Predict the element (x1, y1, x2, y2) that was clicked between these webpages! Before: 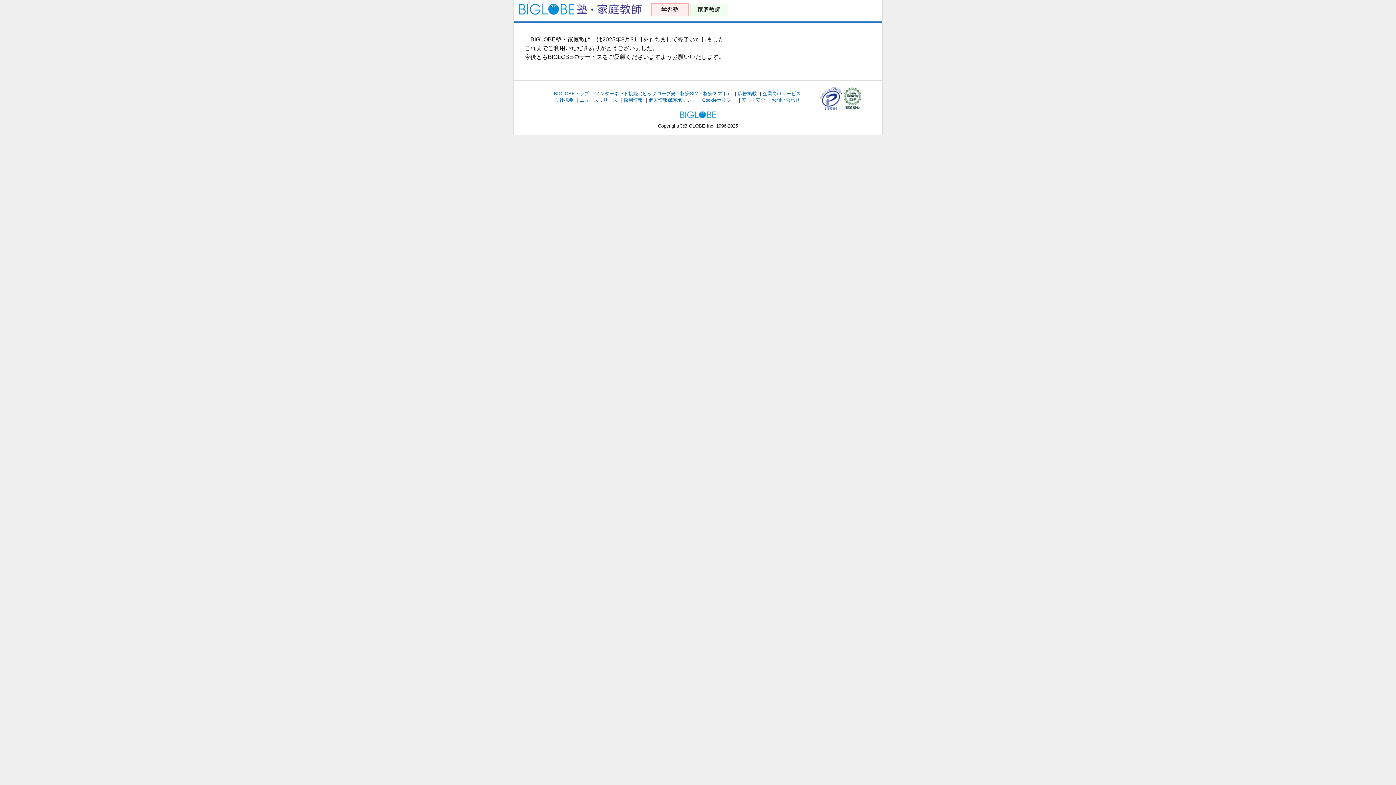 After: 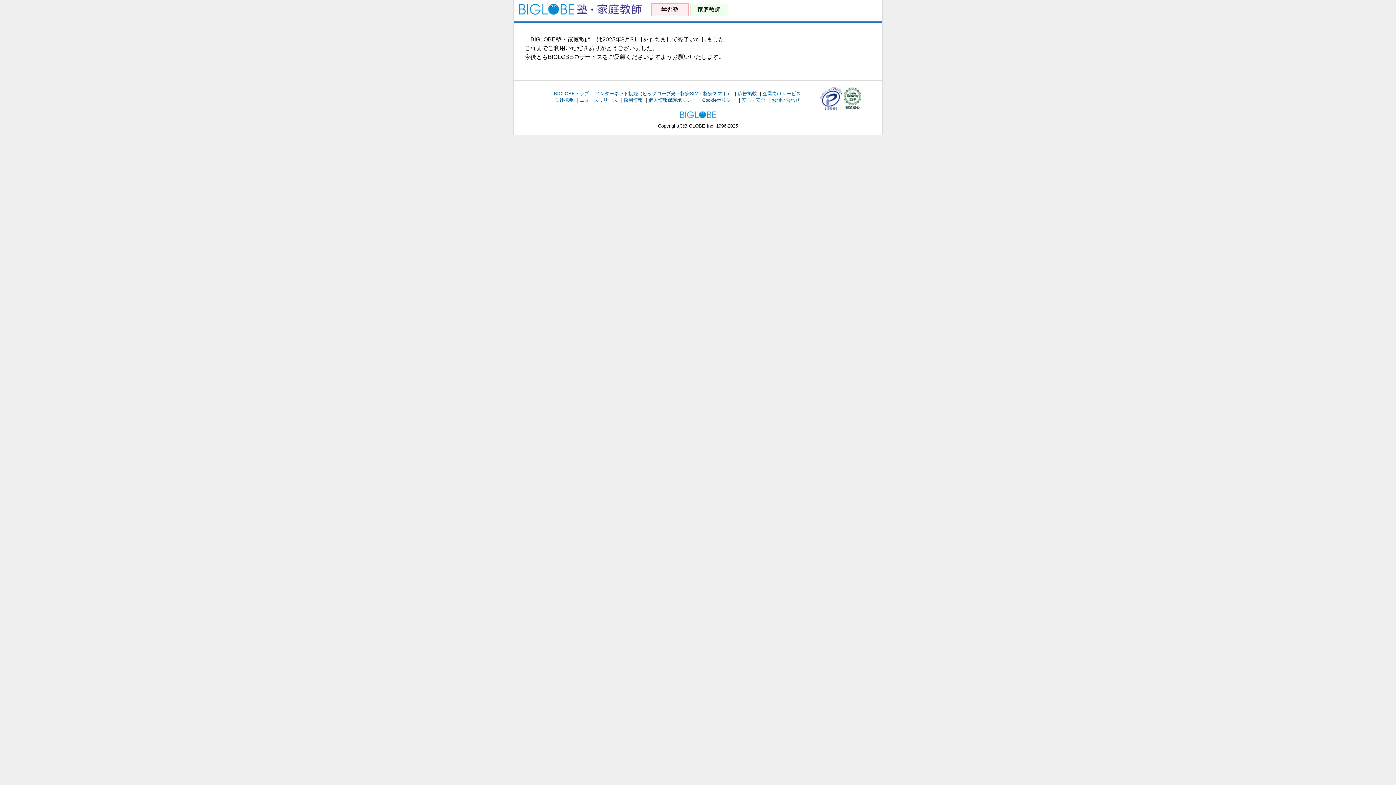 Action: bbox: (518, 8, 642, 14)